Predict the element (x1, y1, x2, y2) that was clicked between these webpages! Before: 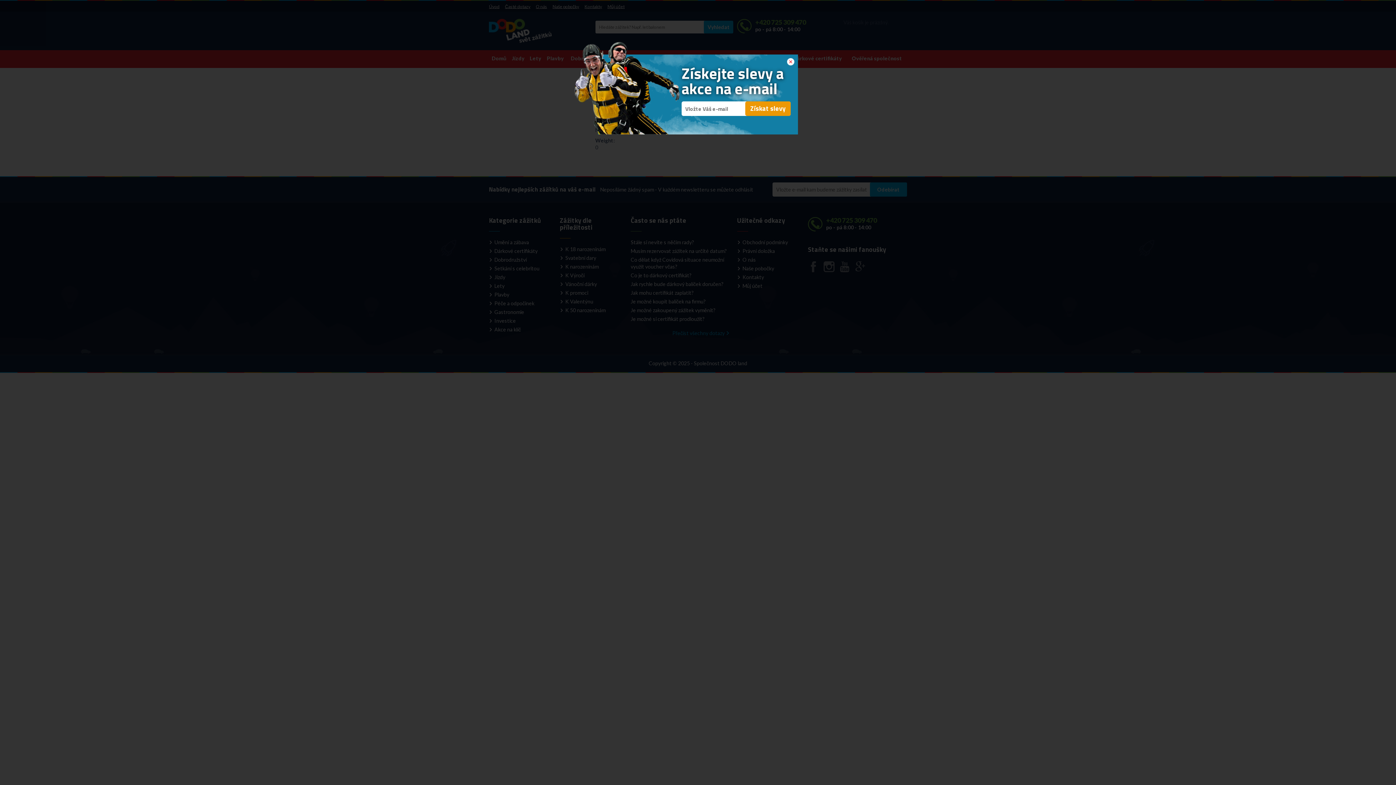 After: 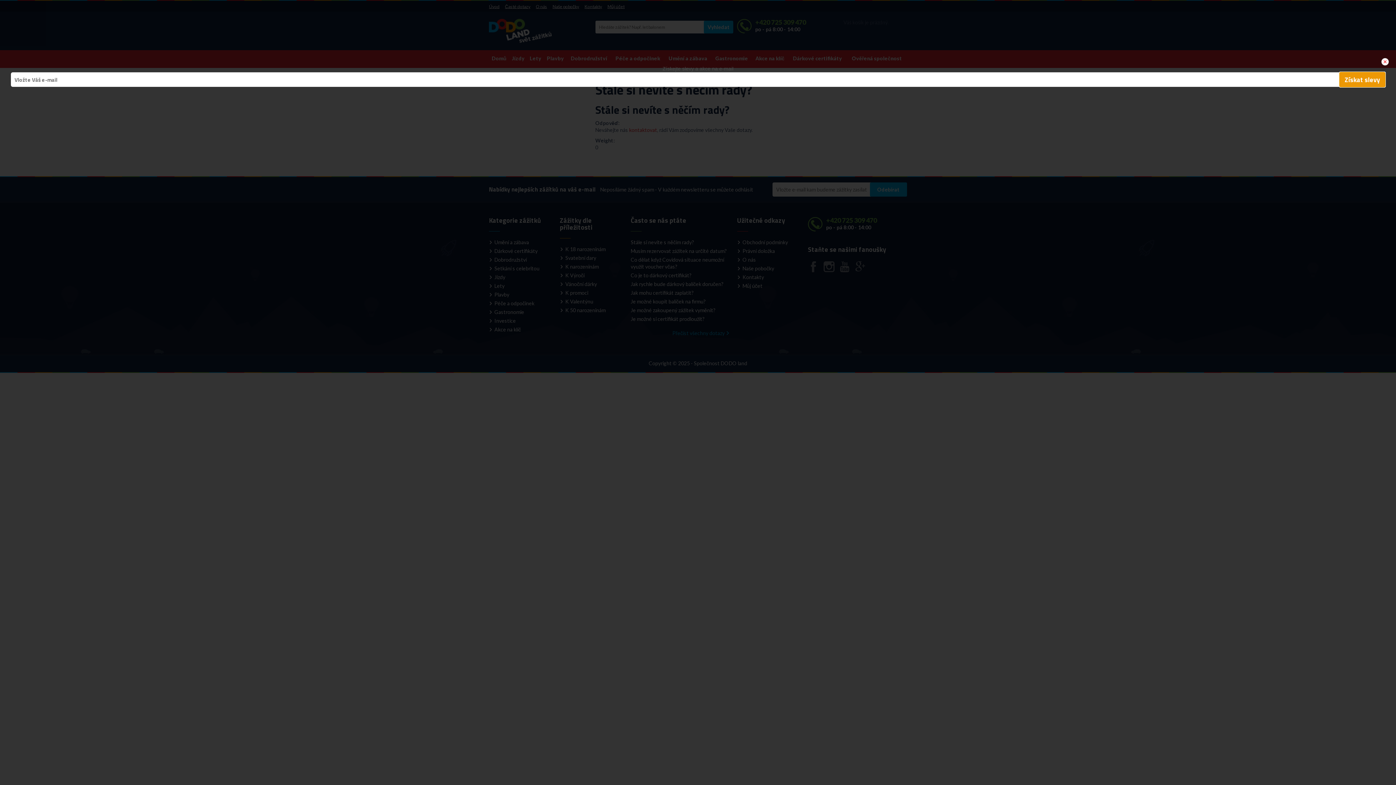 Action: bbox: (745, 101, 790, 116) label: Získat slevy